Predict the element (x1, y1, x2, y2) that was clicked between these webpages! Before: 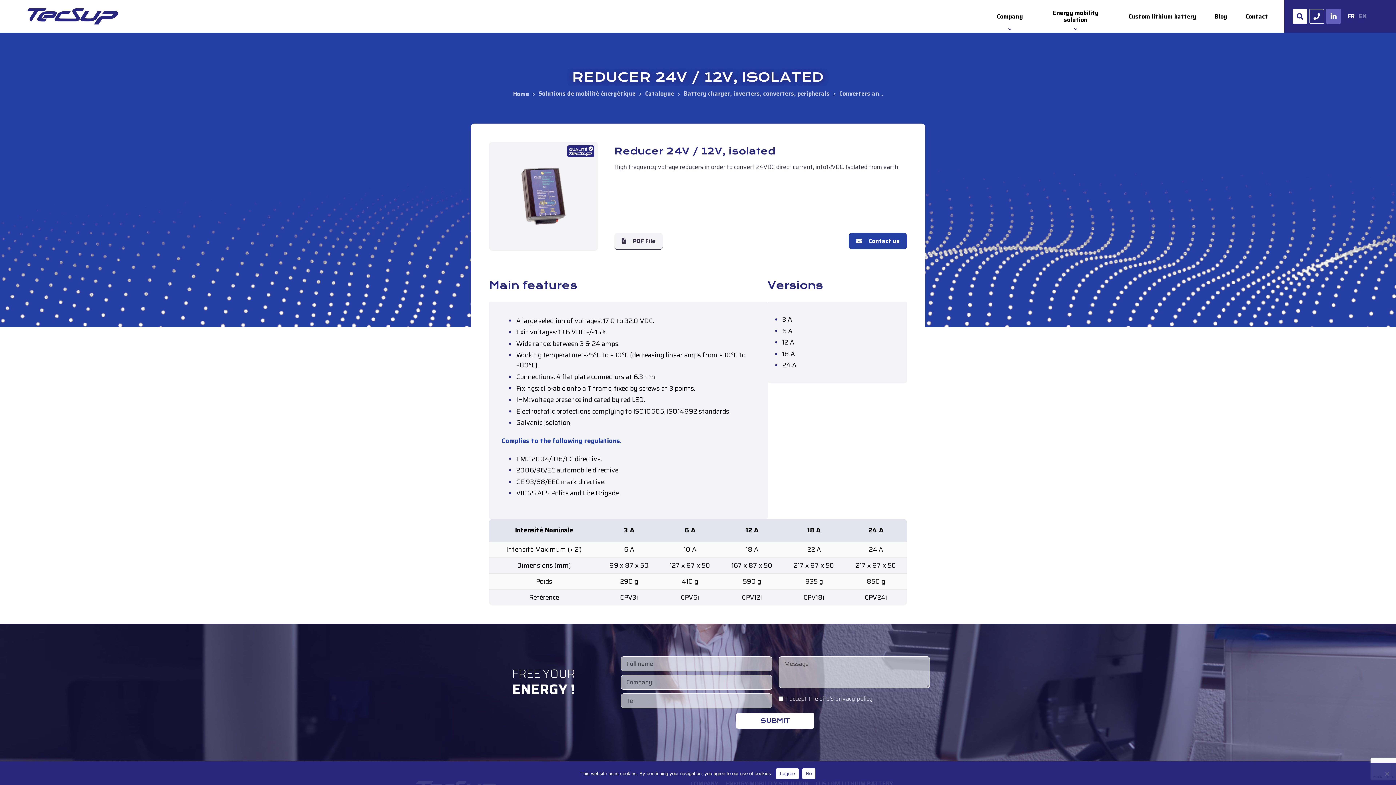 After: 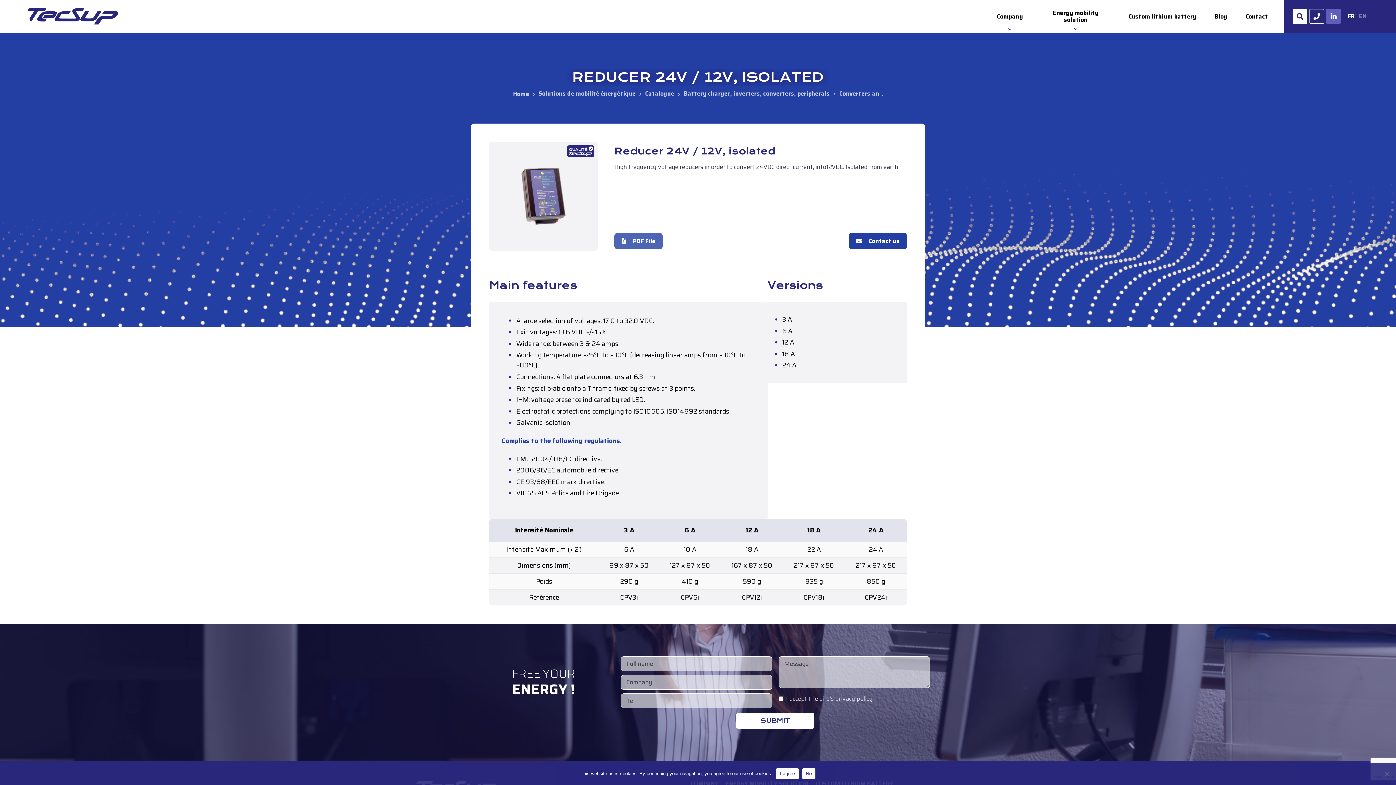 Action: label:  PDF File bbox: (614, 232, 662, 250)